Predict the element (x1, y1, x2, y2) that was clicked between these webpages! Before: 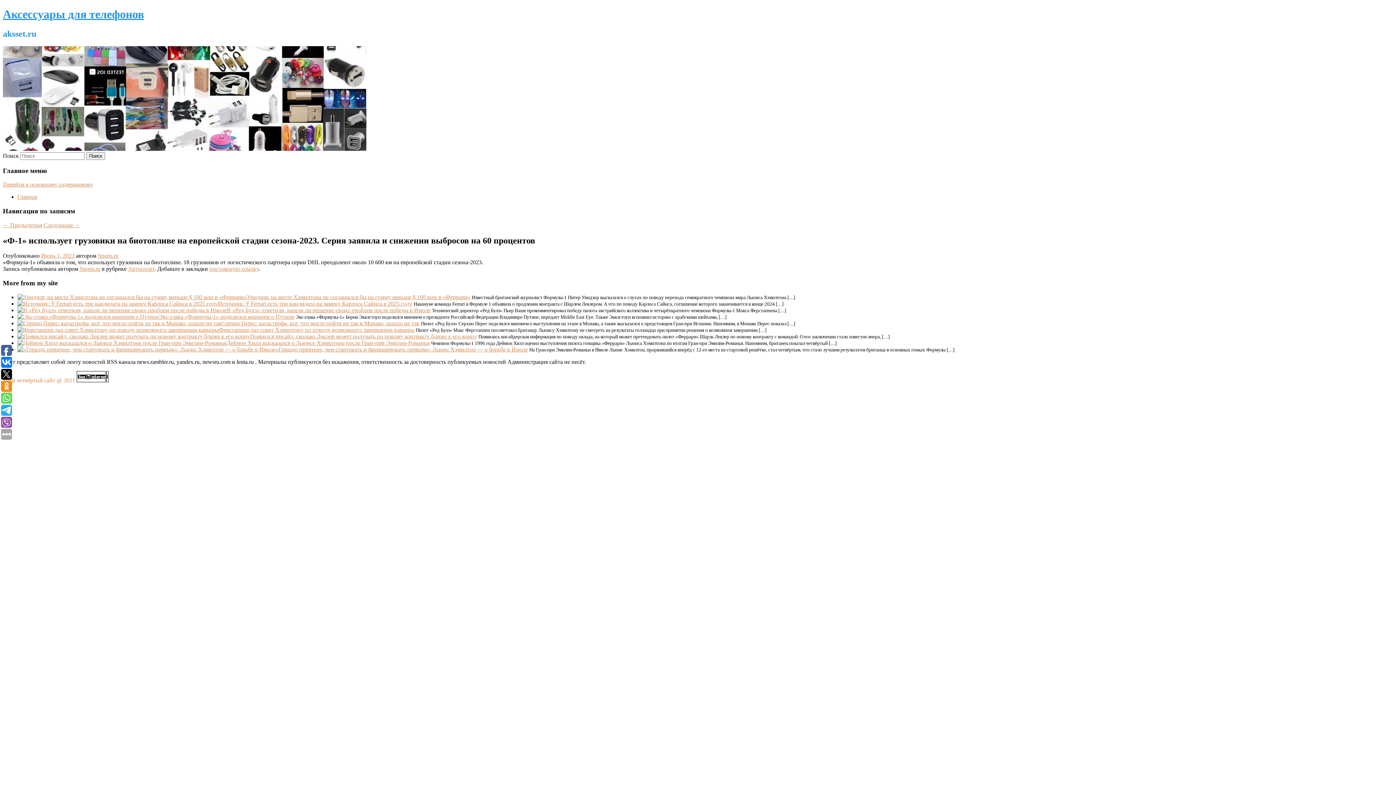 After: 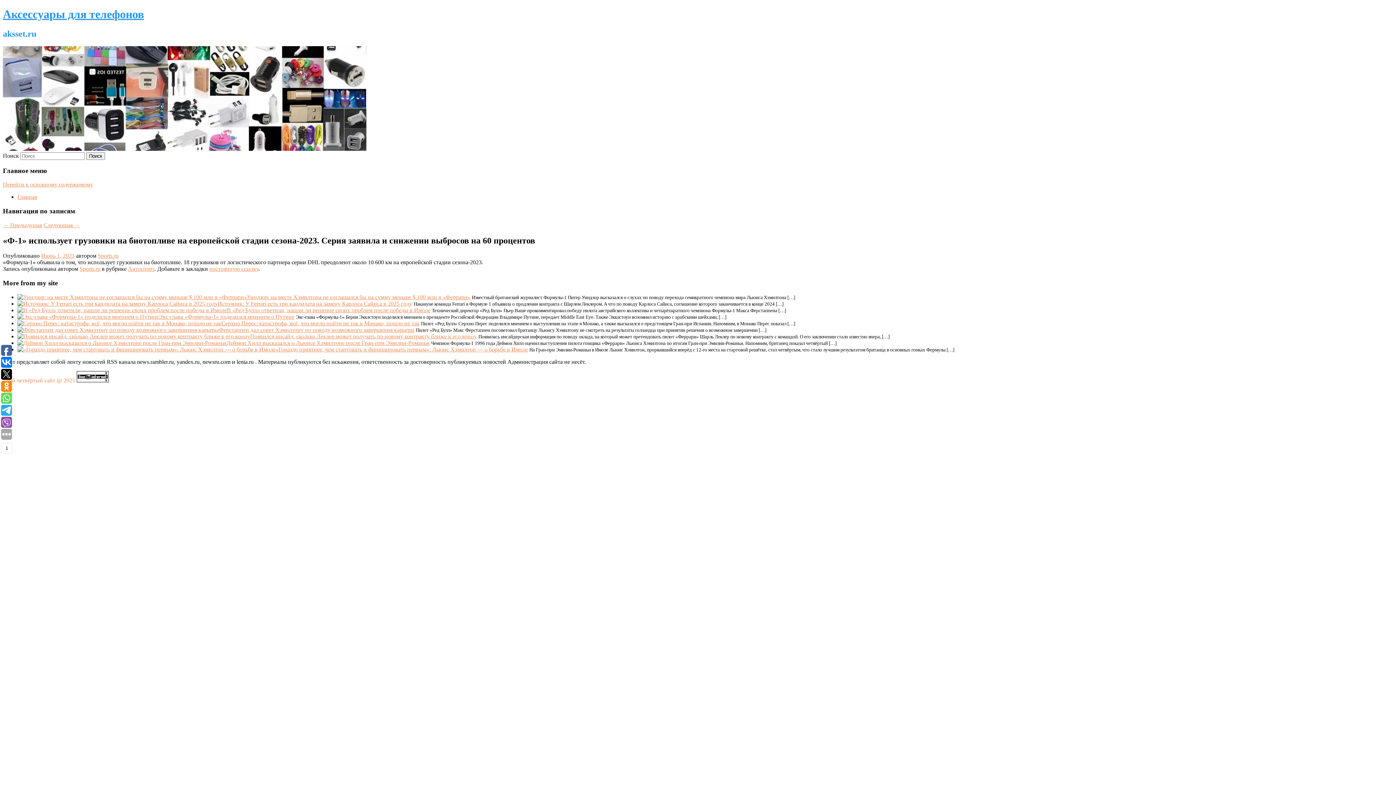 Action: bbox: (1, 417, 12, 428)